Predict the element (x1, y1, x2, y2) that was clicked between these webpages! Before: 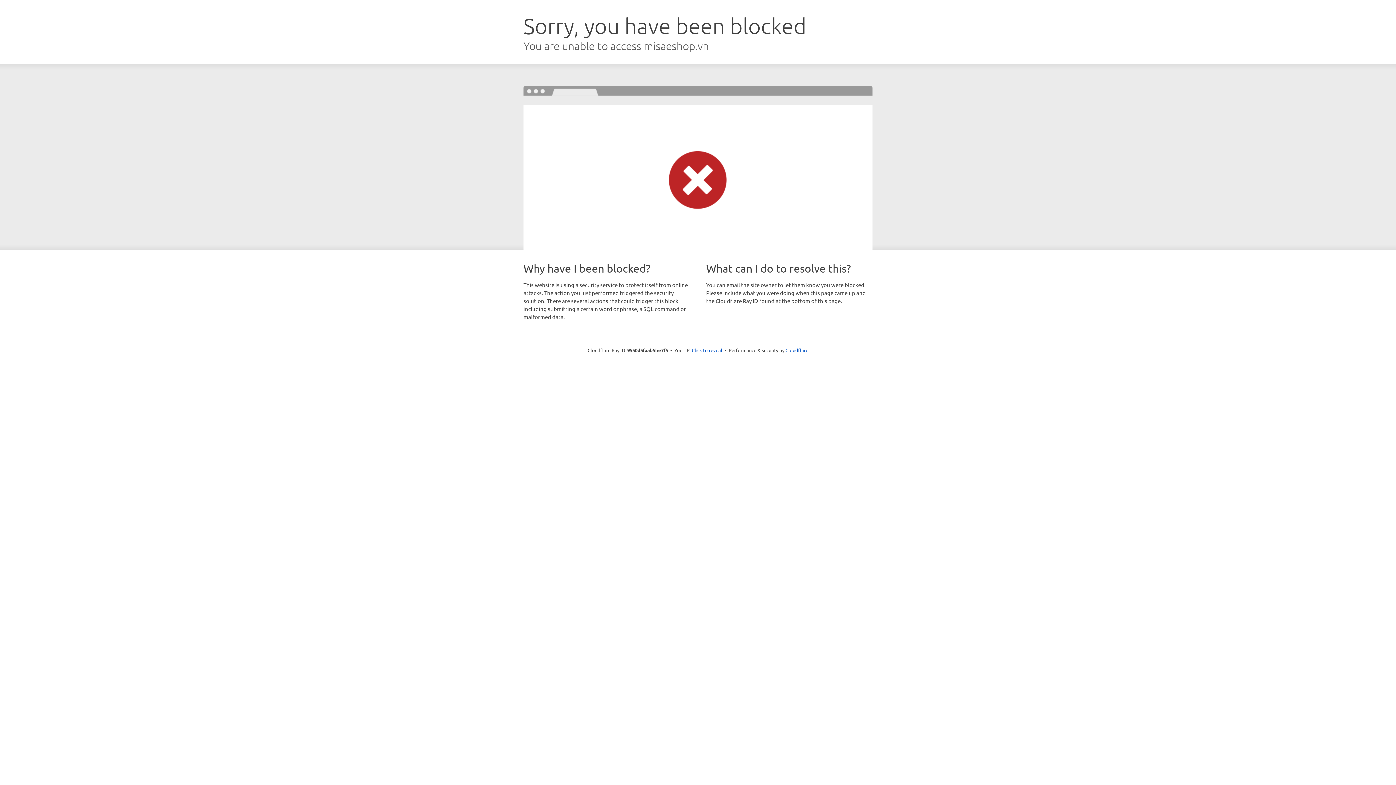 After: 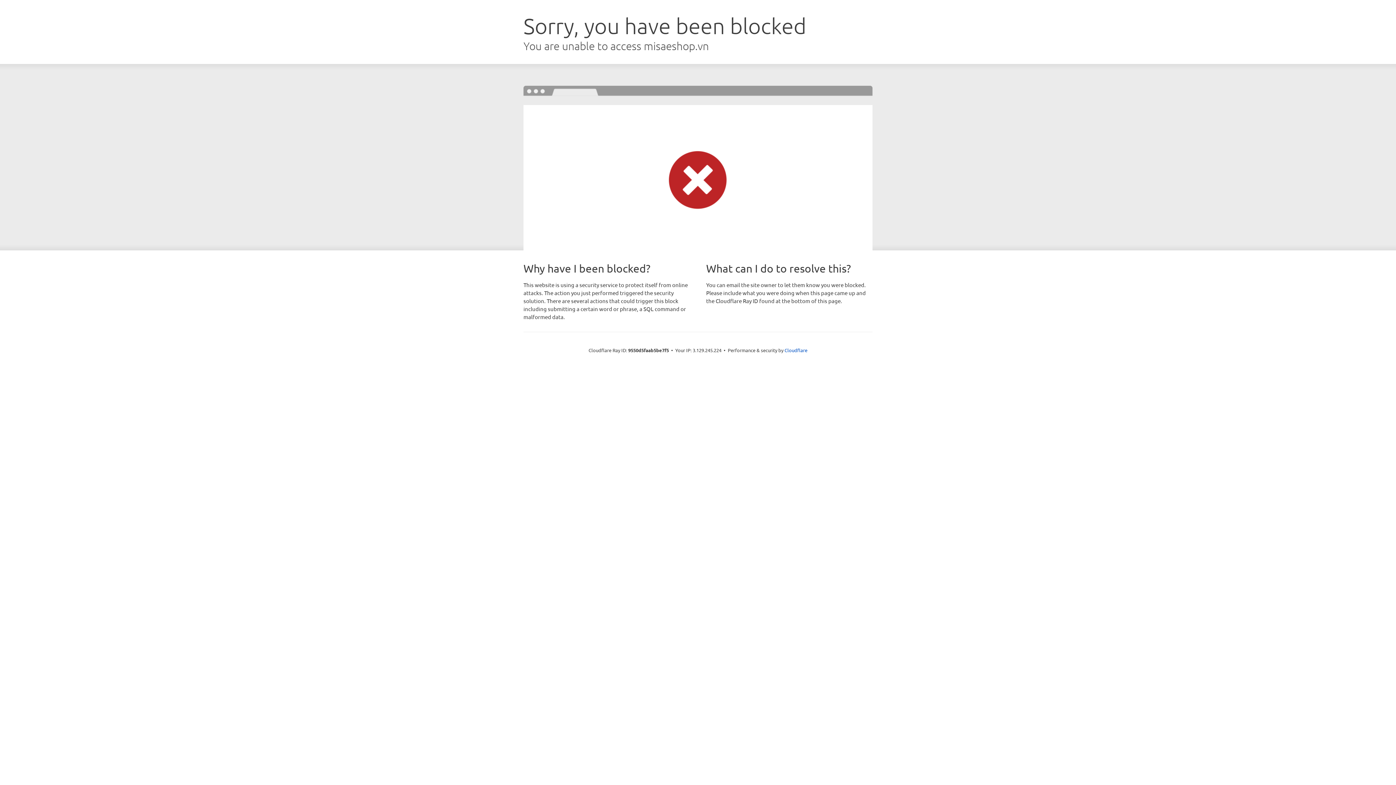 Action: label: Click to reveal bbox: (692, 346, 722, 353)